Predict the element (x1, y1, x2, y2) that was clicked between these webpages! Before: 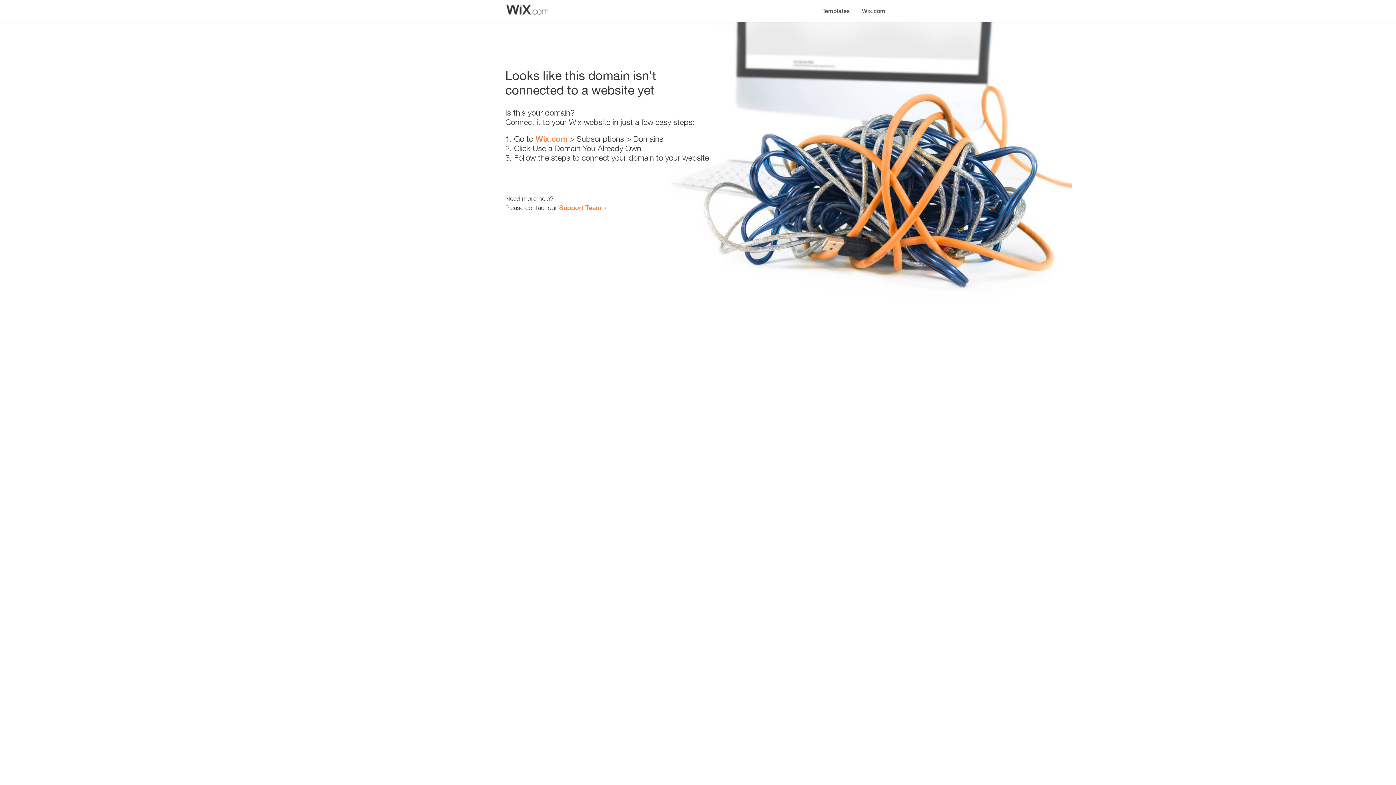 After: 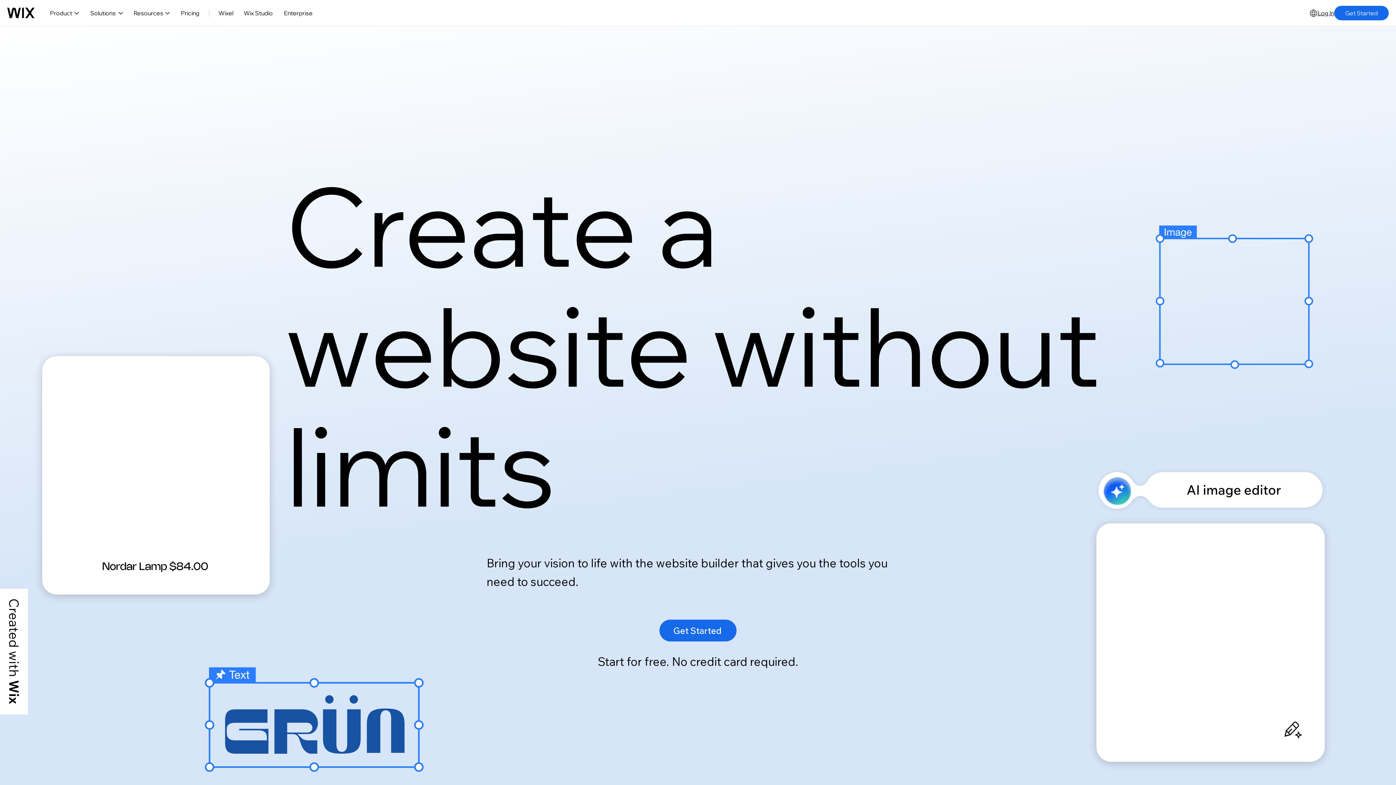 Action: label: Wix.com bbox: (856, 0, 890, 14)